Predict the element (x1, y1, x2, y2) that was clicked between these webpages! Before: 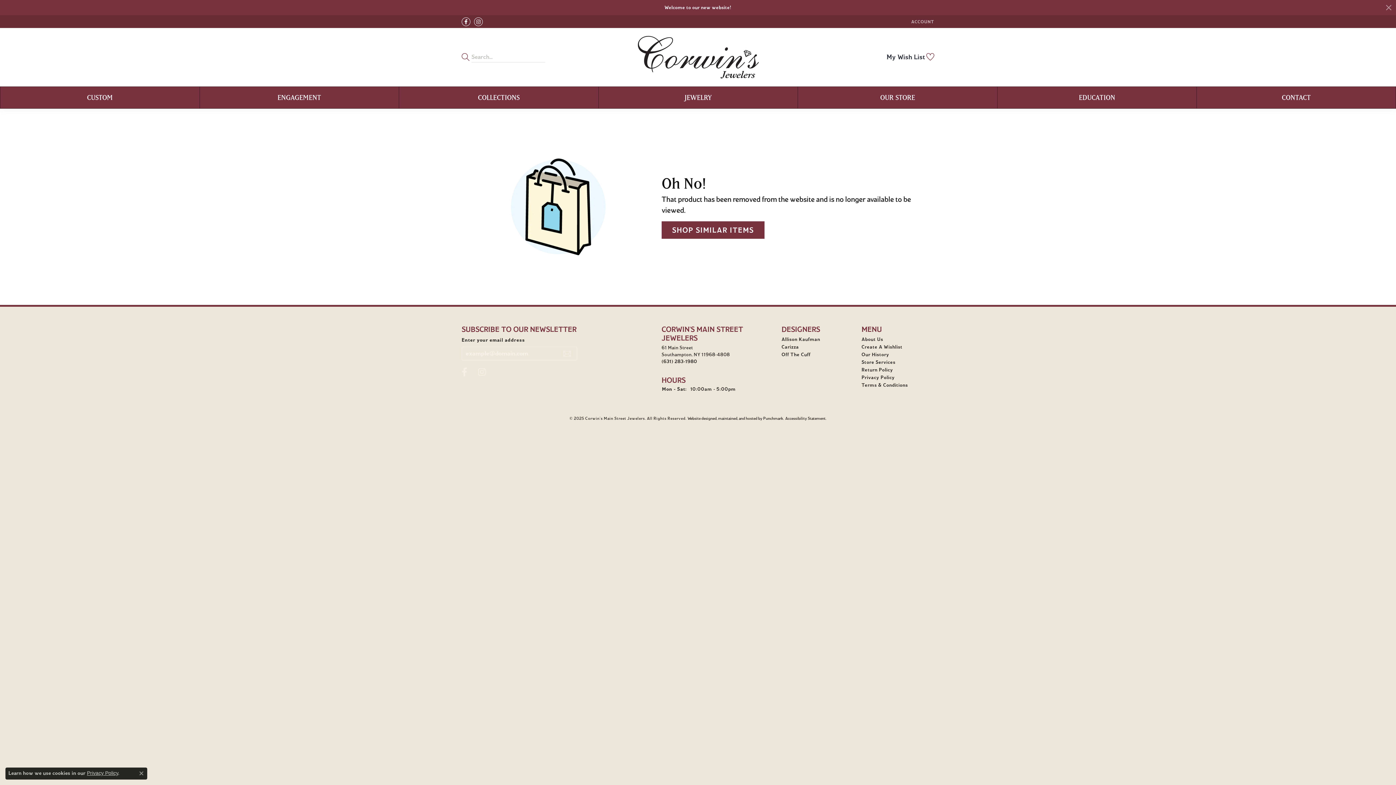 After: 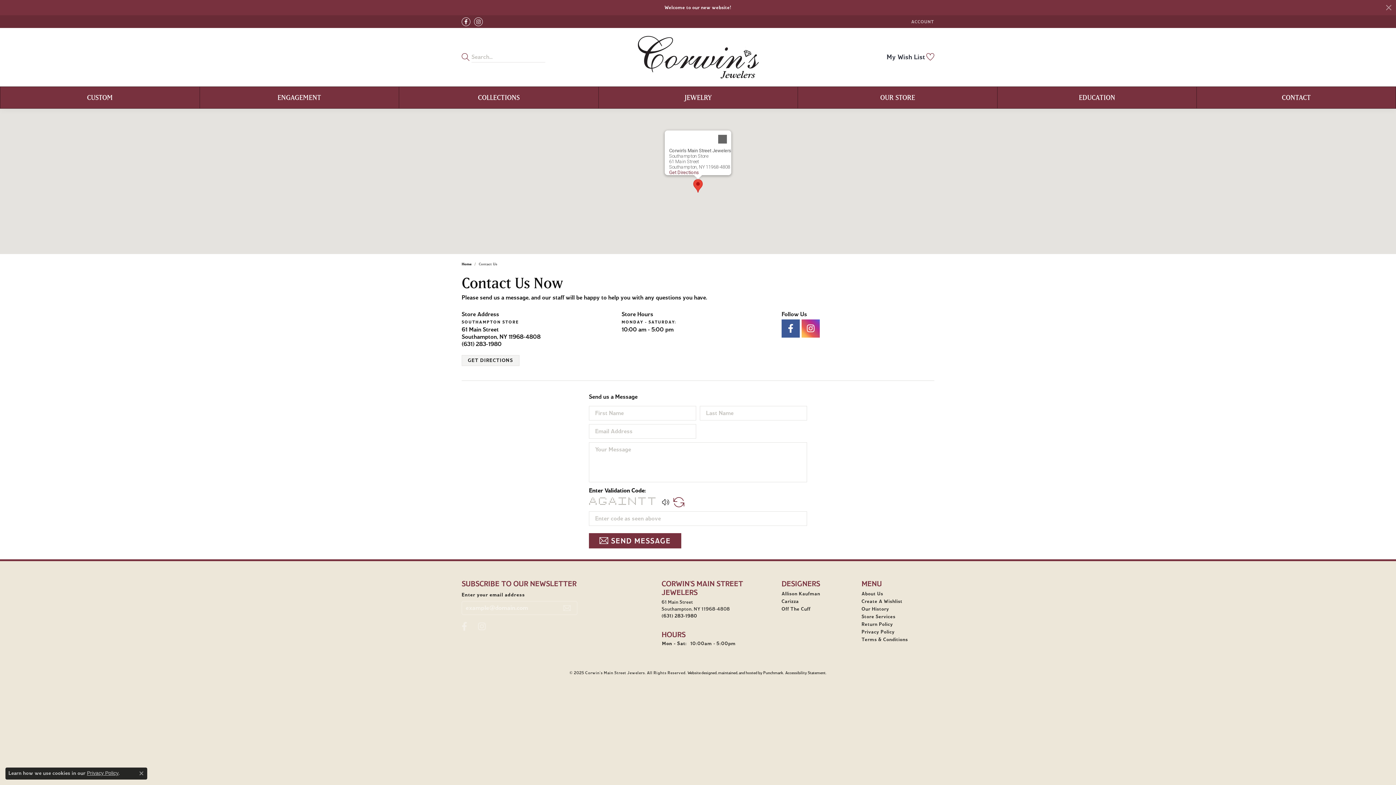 Action: bbox: (1196, 86, 1396, 108) label: CONTACT